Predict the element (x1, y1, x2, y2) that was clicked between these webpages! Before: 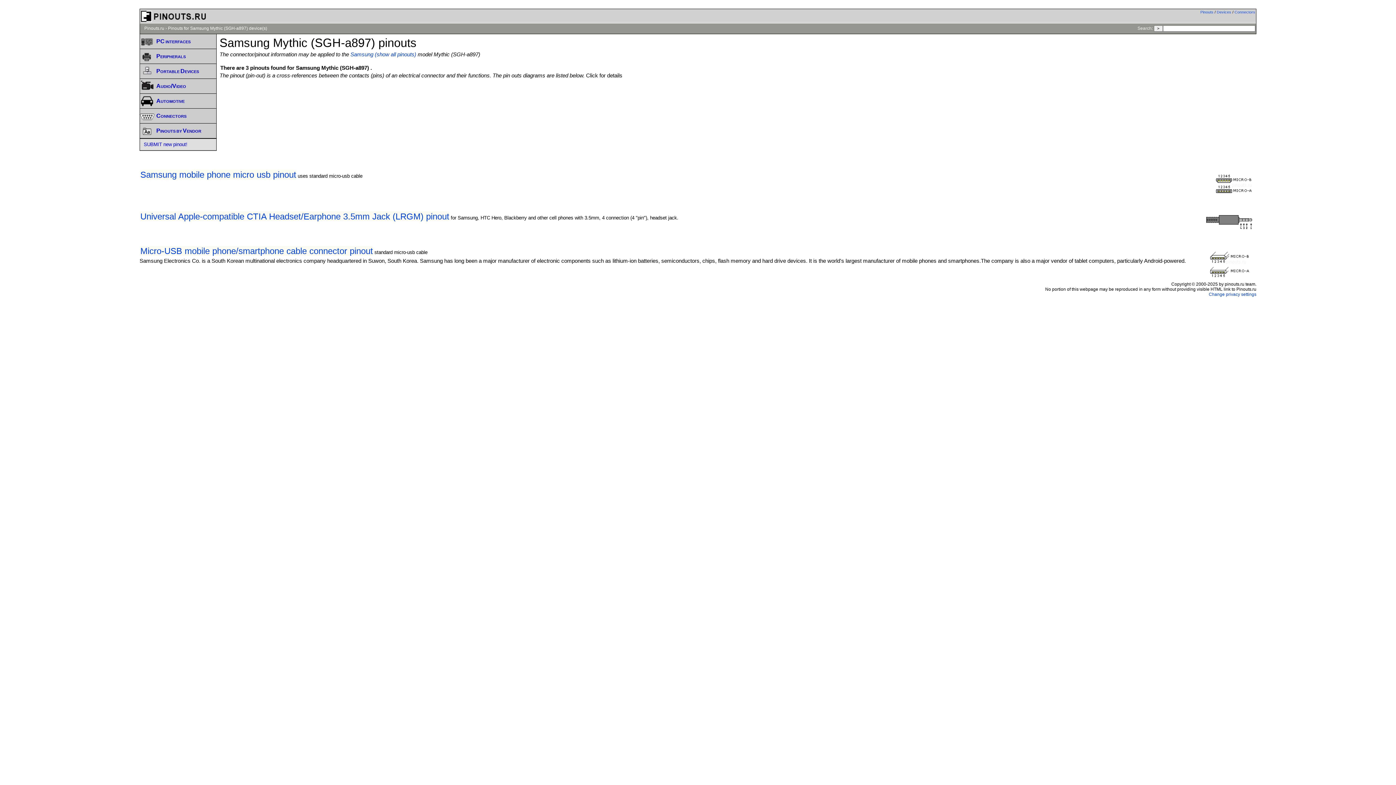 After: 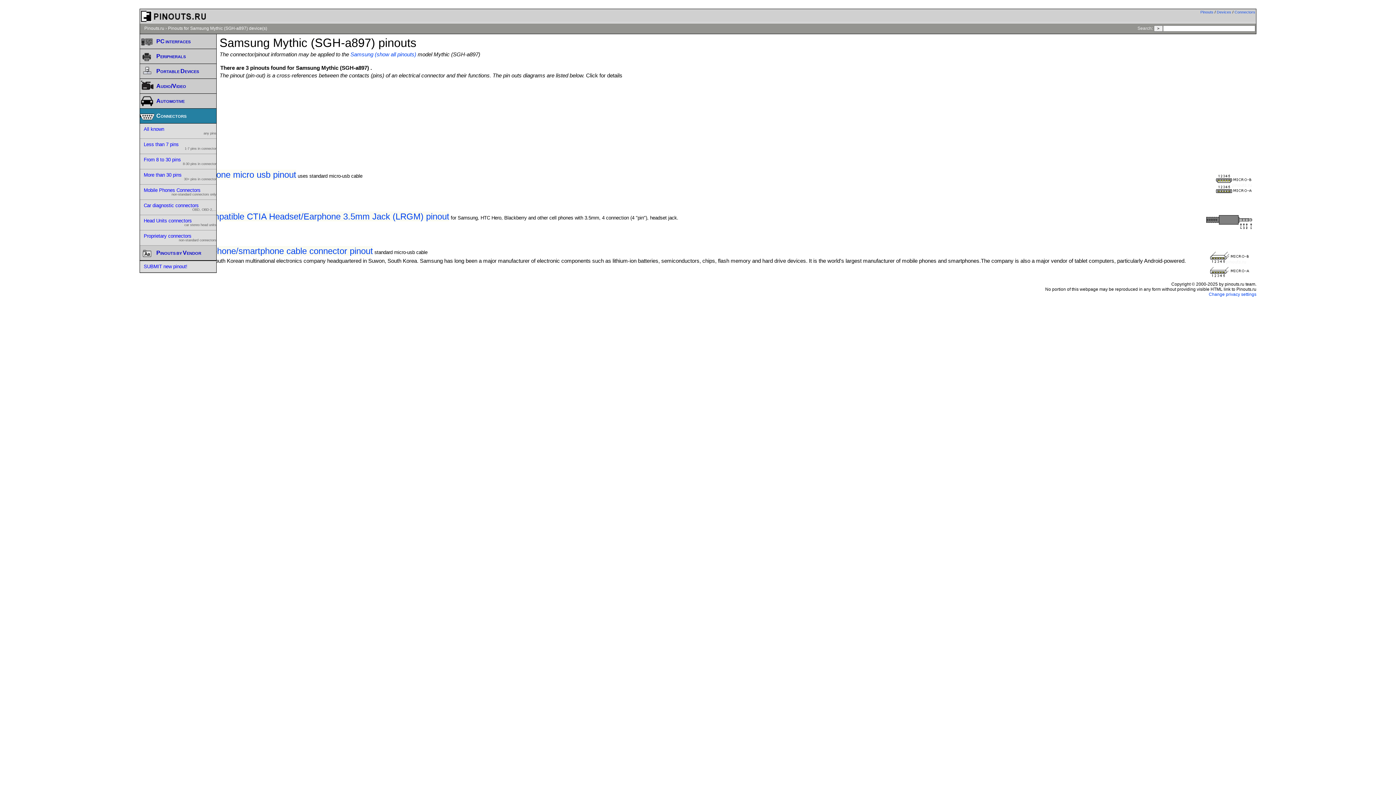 Action: bbox: (140, 108, 216, 123) label: Connectors